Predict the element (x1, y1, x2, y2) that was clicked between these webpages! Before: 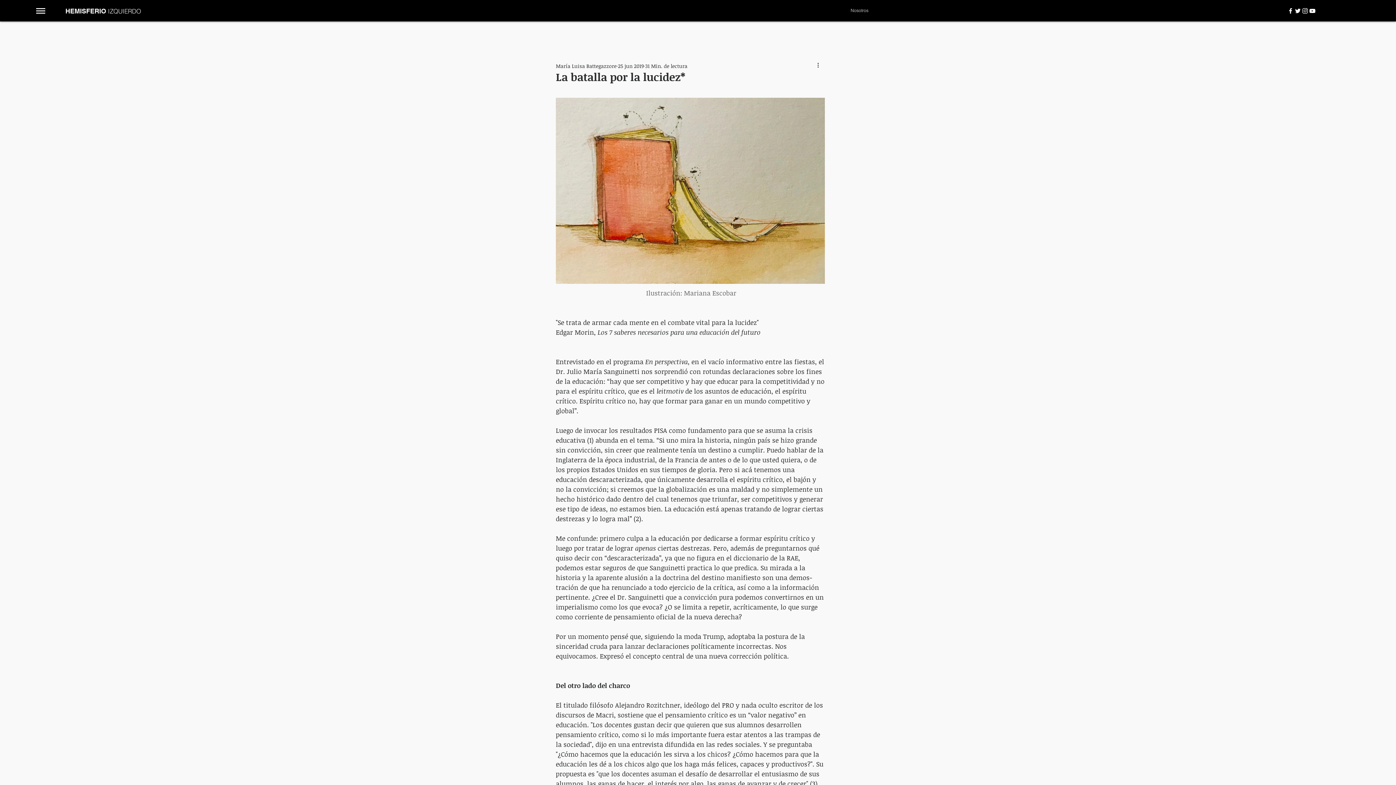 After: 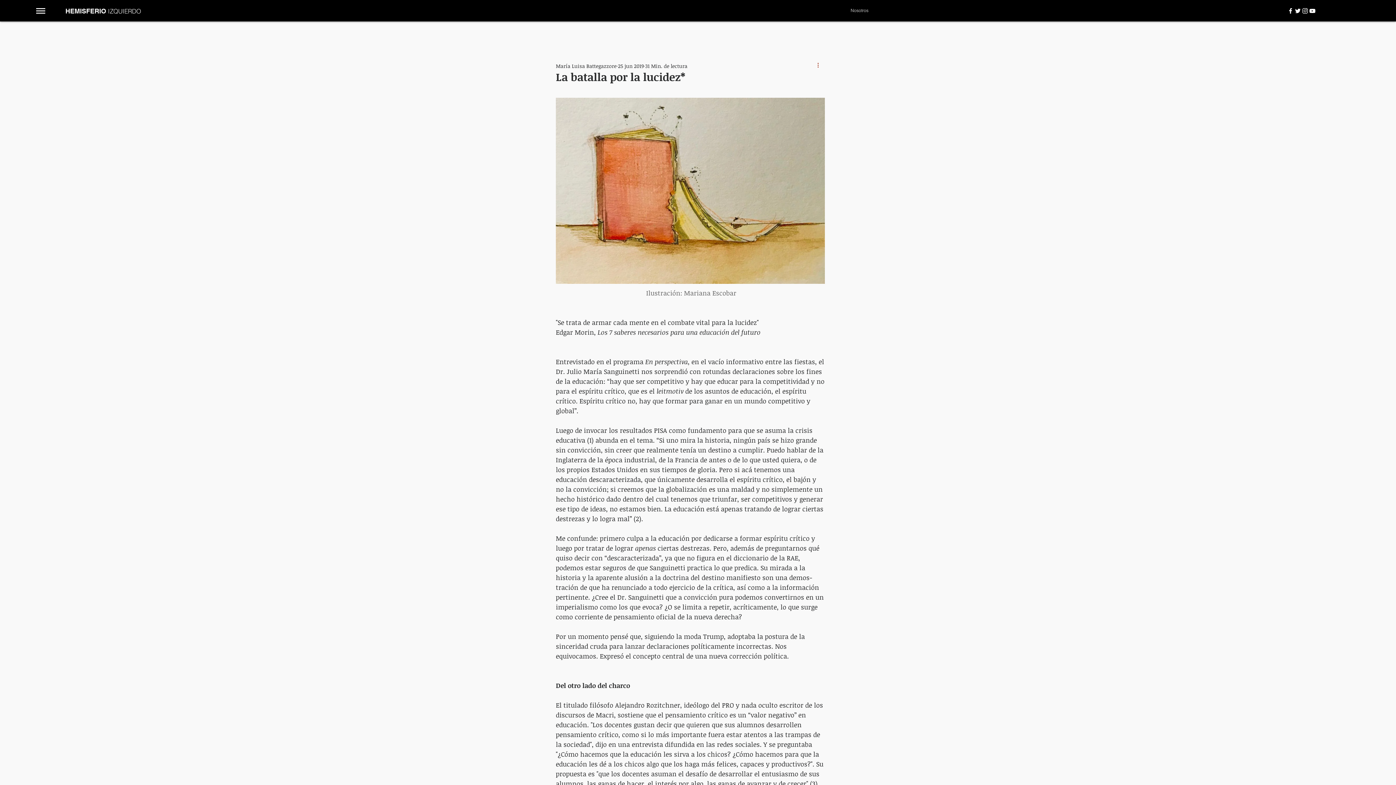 Action: bbox: (816, 61, 825, 70) label: Más acciones